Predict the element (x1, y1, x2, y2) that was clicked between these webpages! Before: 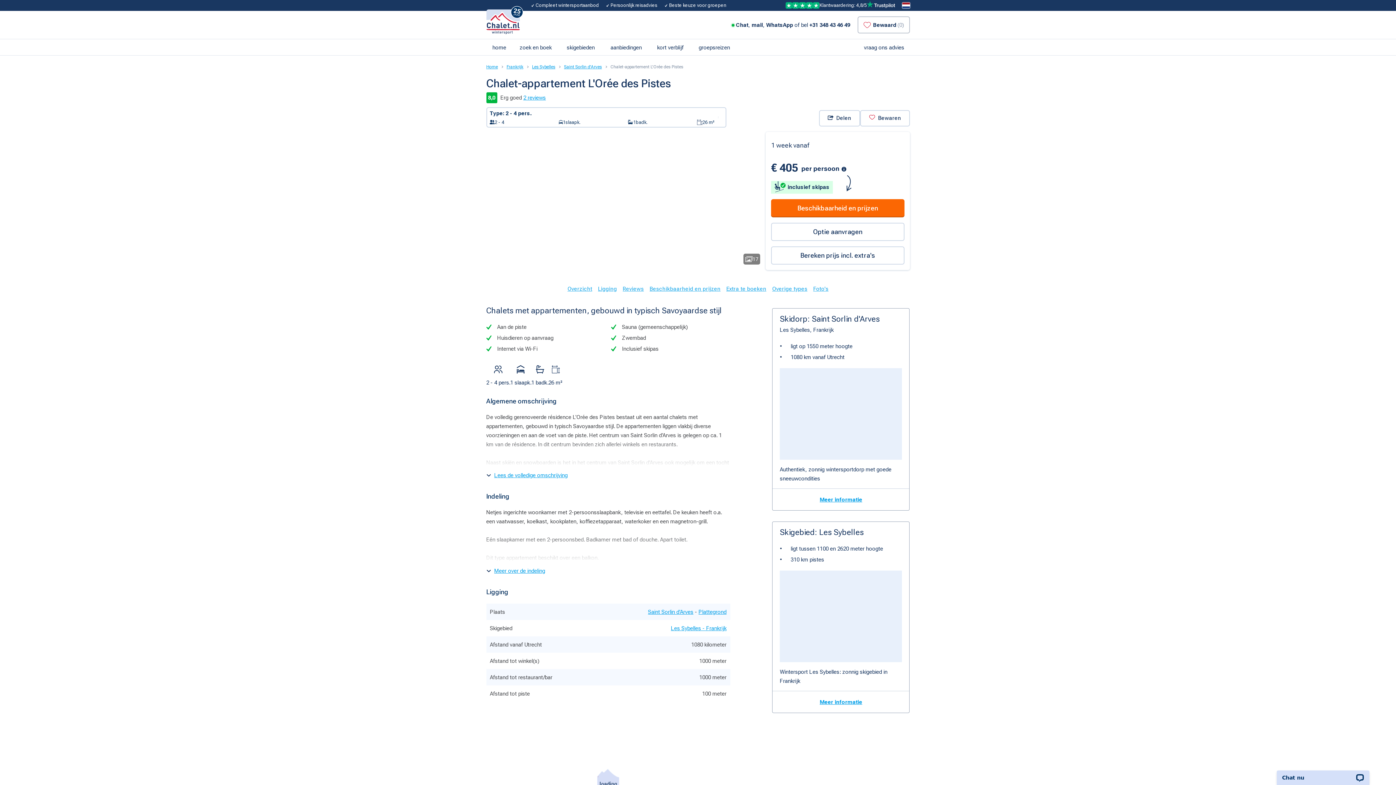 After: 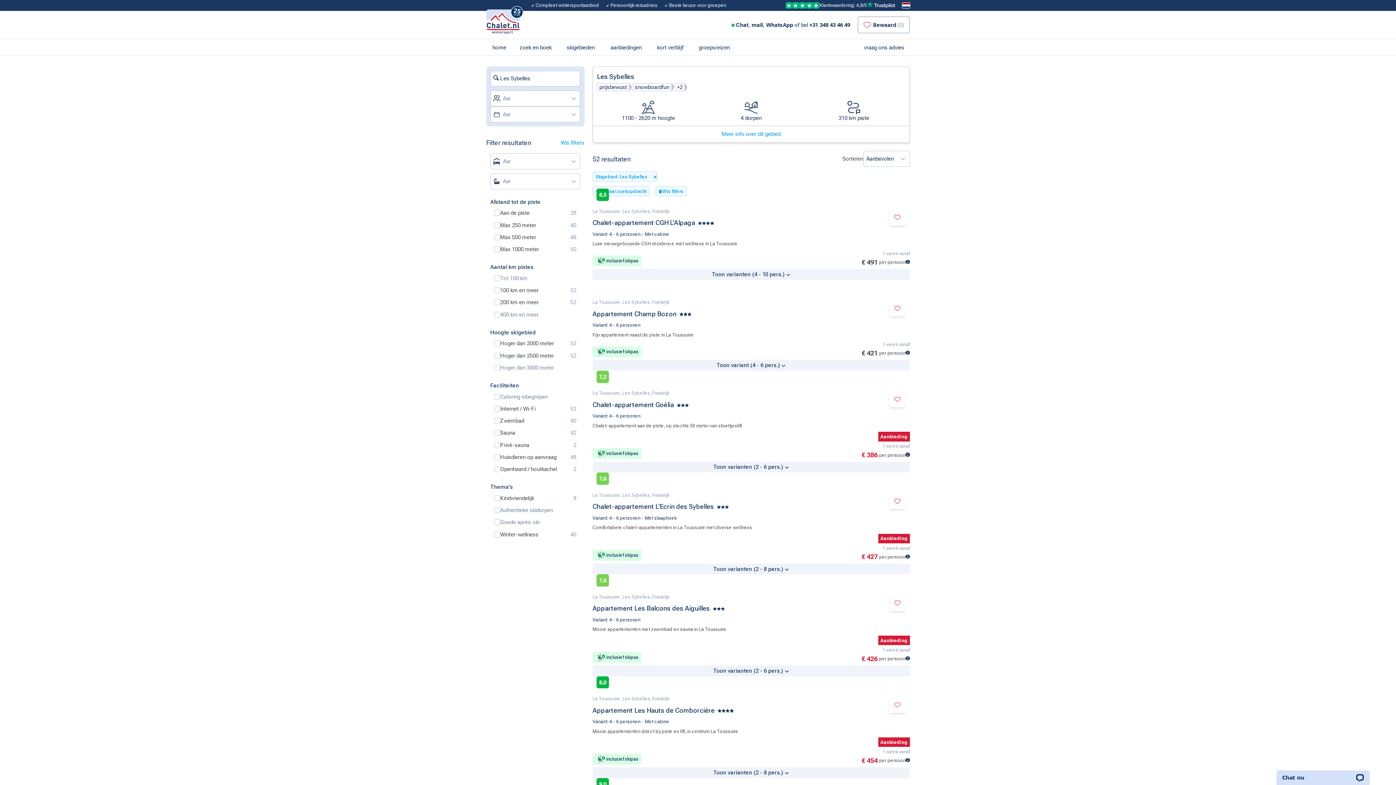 Action: label: Les Sybelles - Frankrijk bbox: (671, 625, 726, 631)